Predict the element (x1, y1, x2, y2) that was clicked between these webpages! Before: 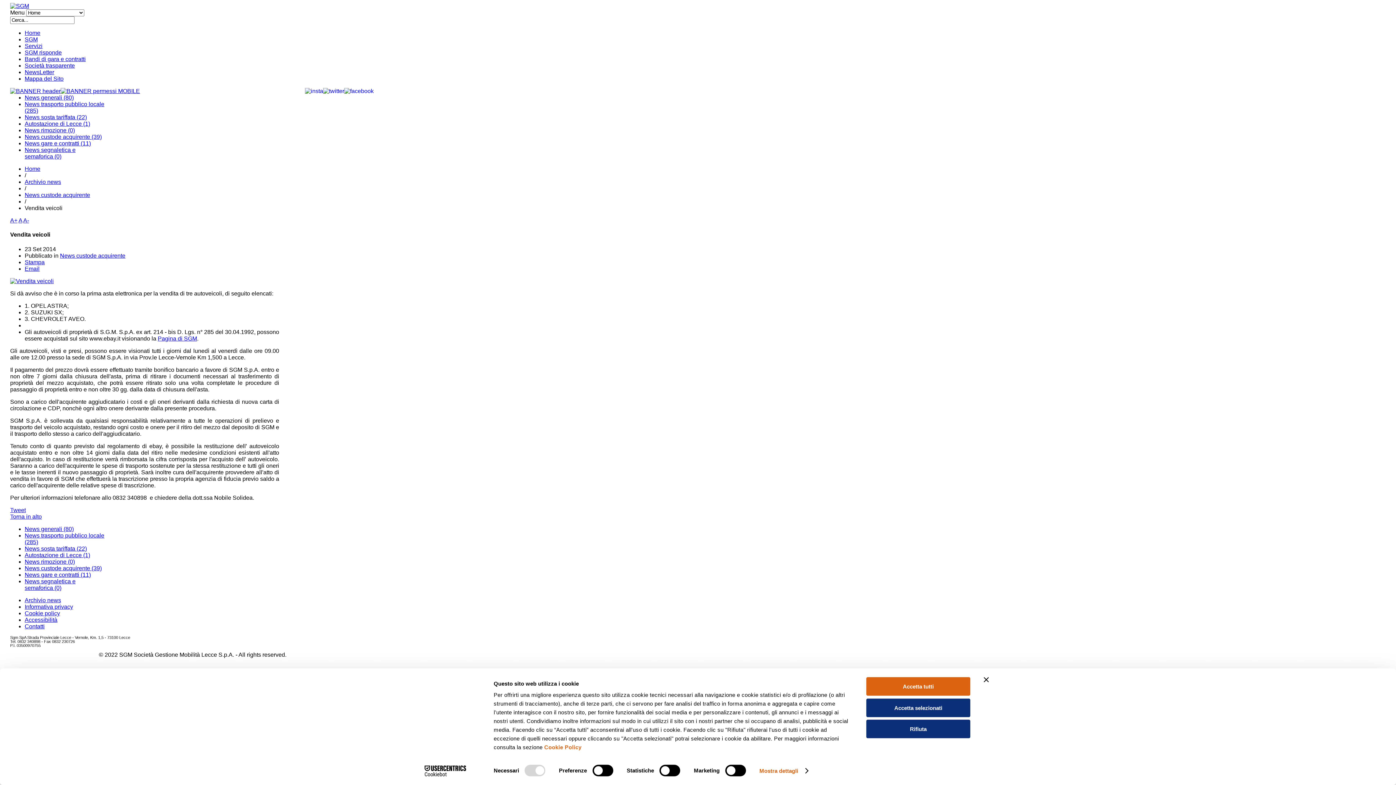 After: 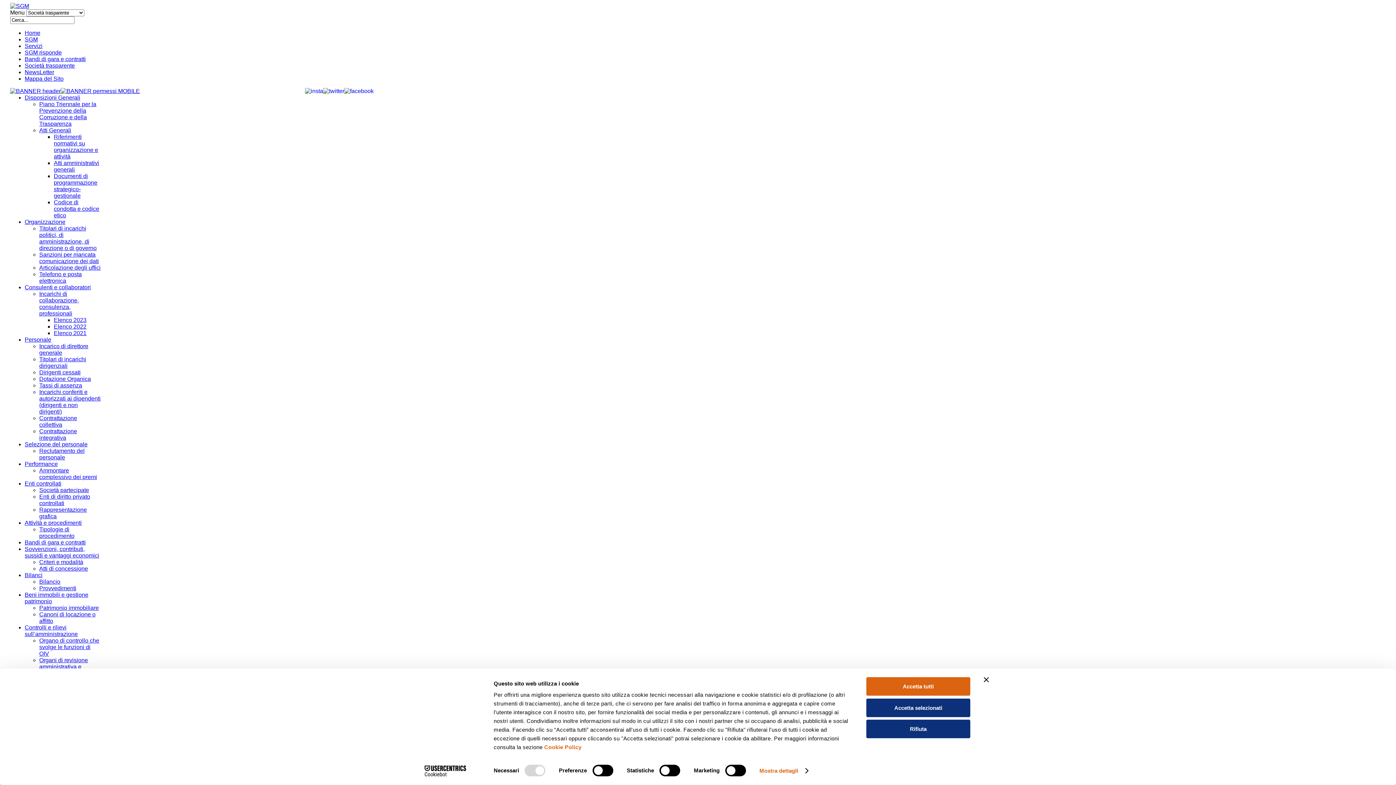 Action: label: Società trasparente bbox: (24, 62, 74, 68)